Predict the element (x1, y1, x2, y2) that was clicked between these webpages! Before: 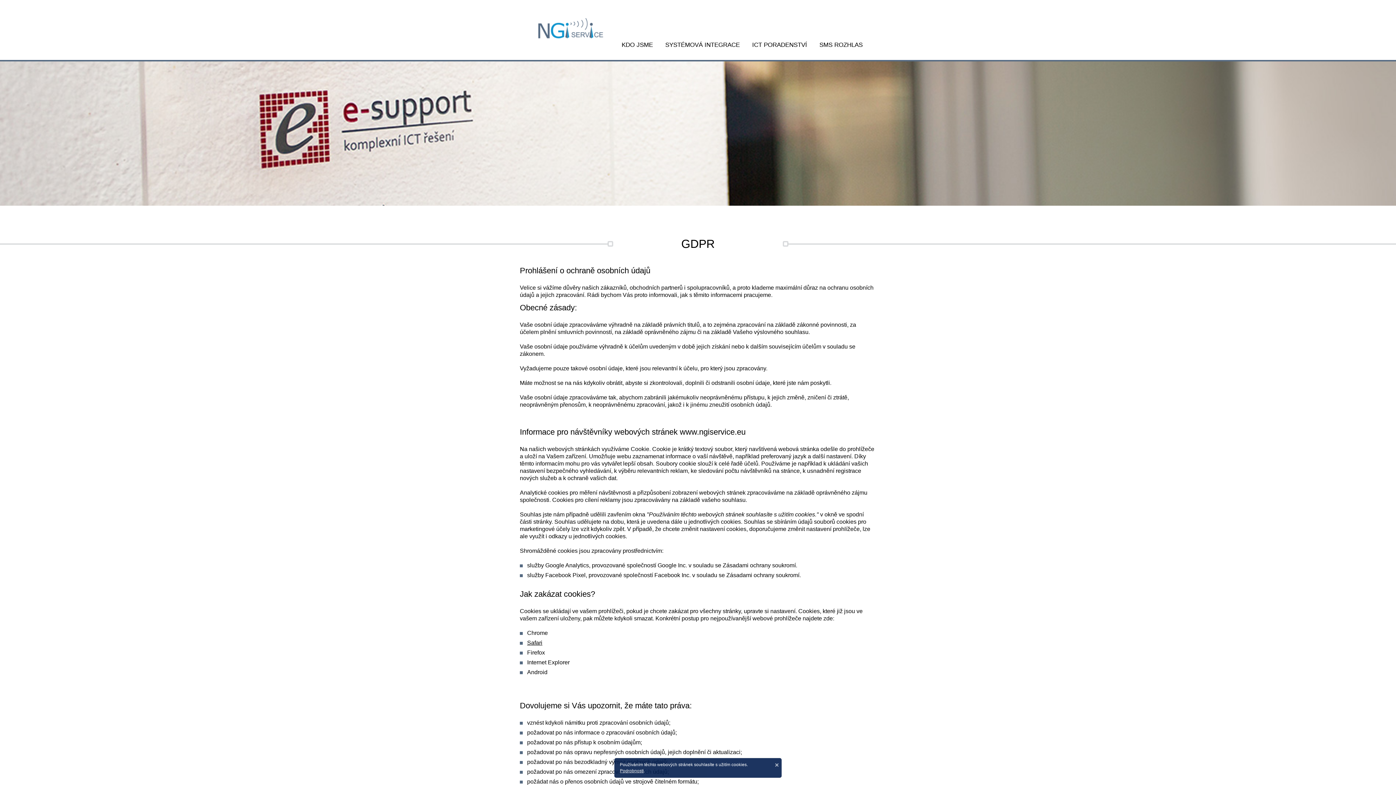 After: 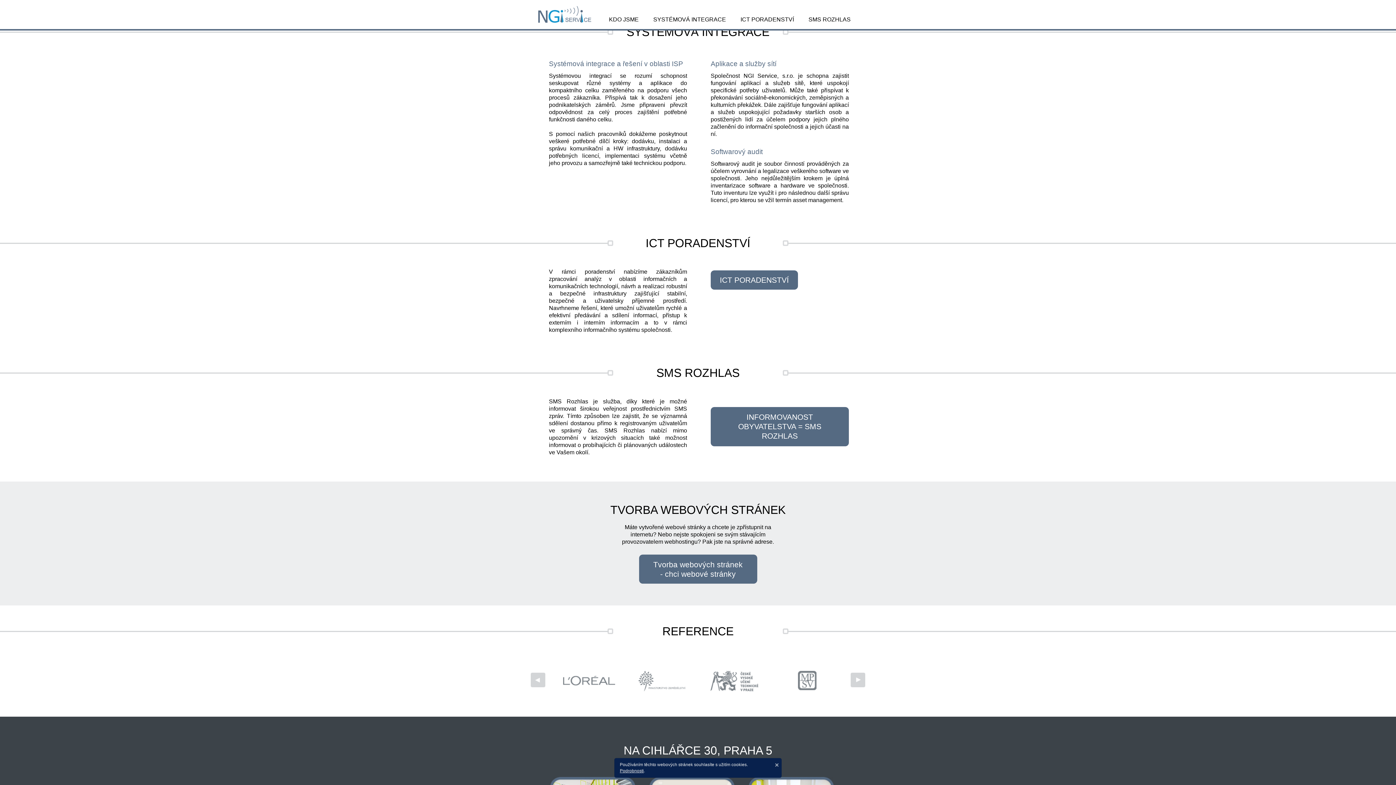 Action: label: SYSTÉMOVÁ INTEGRACE bbox: (659, 32, 746, 60)